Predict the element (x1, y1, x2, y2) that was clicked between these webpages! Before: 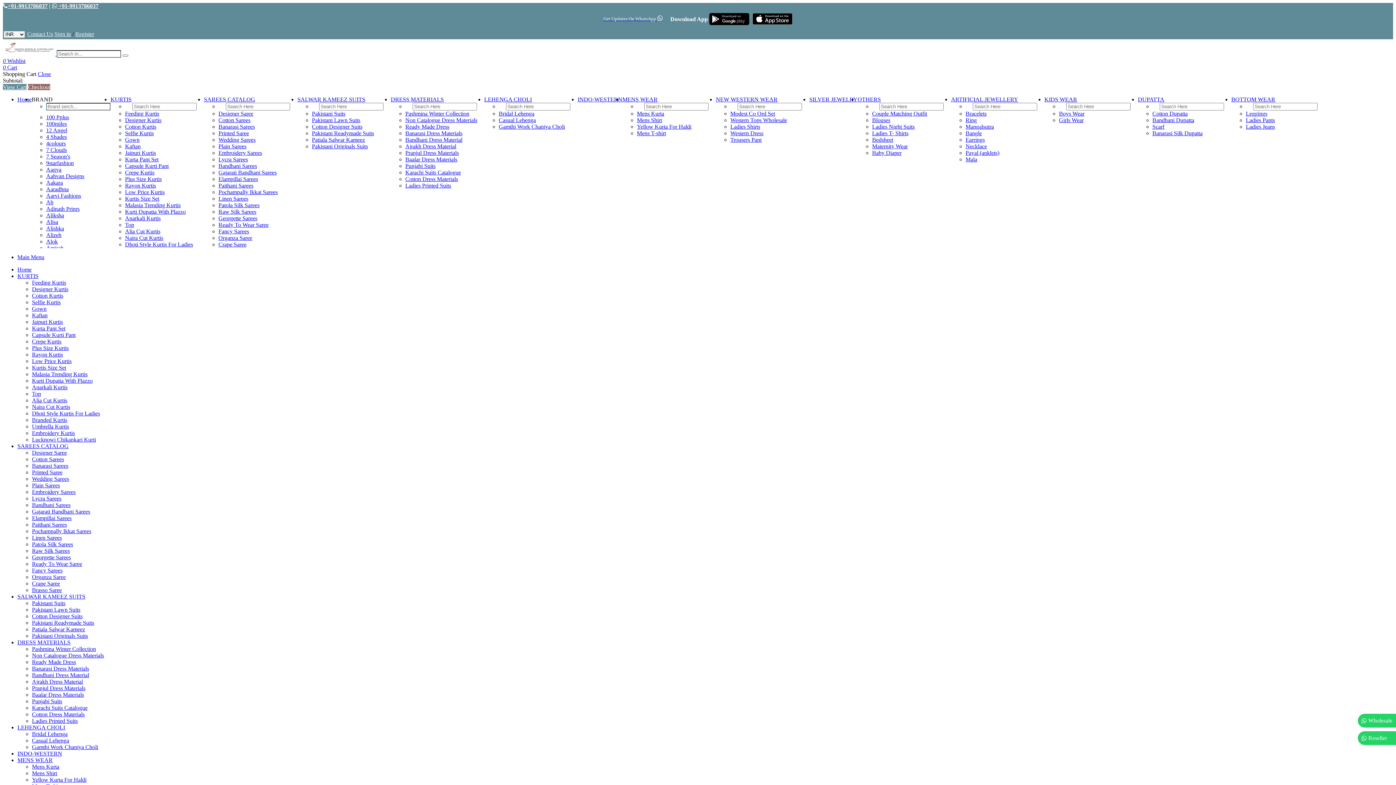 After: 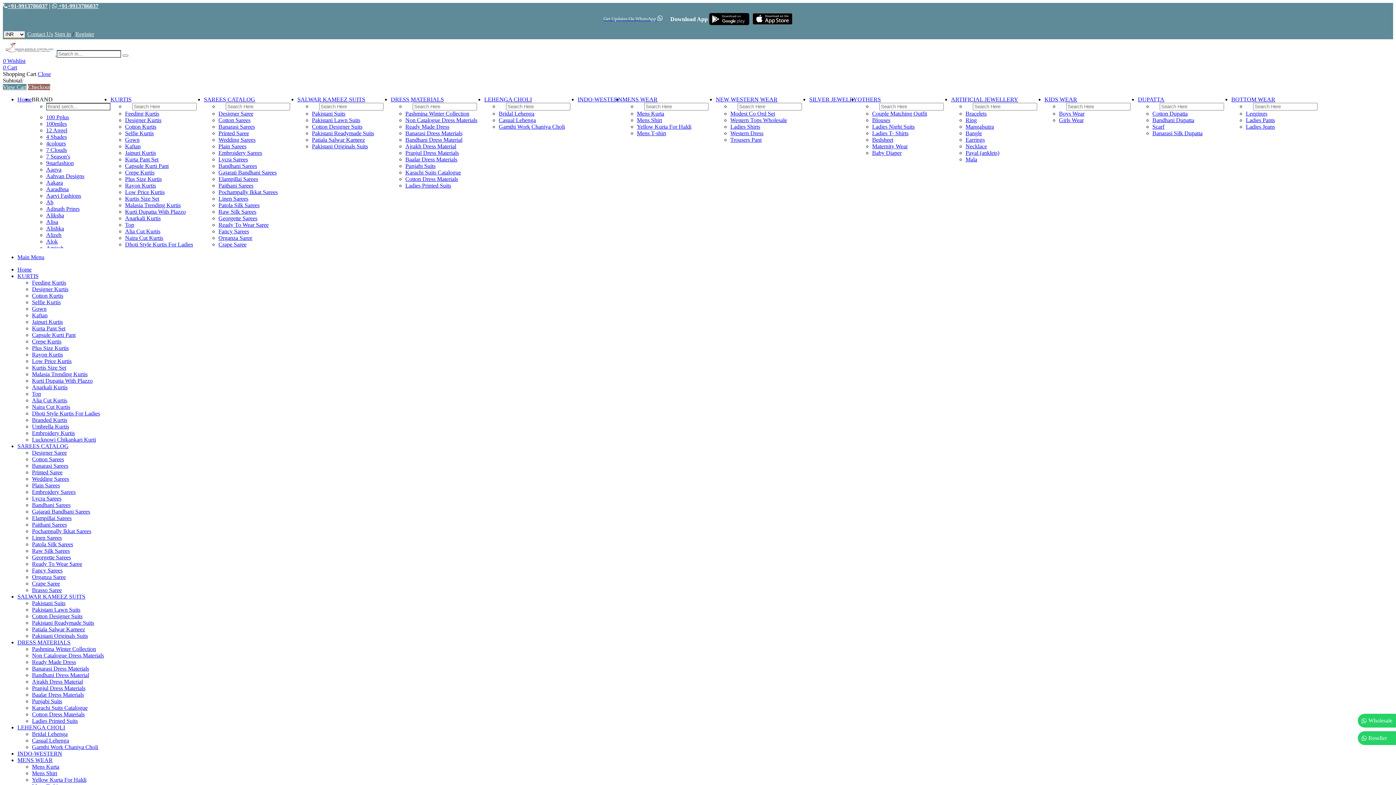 Action: label: Pakistani Originals Suits bbox: (312, 143, 368, 149)